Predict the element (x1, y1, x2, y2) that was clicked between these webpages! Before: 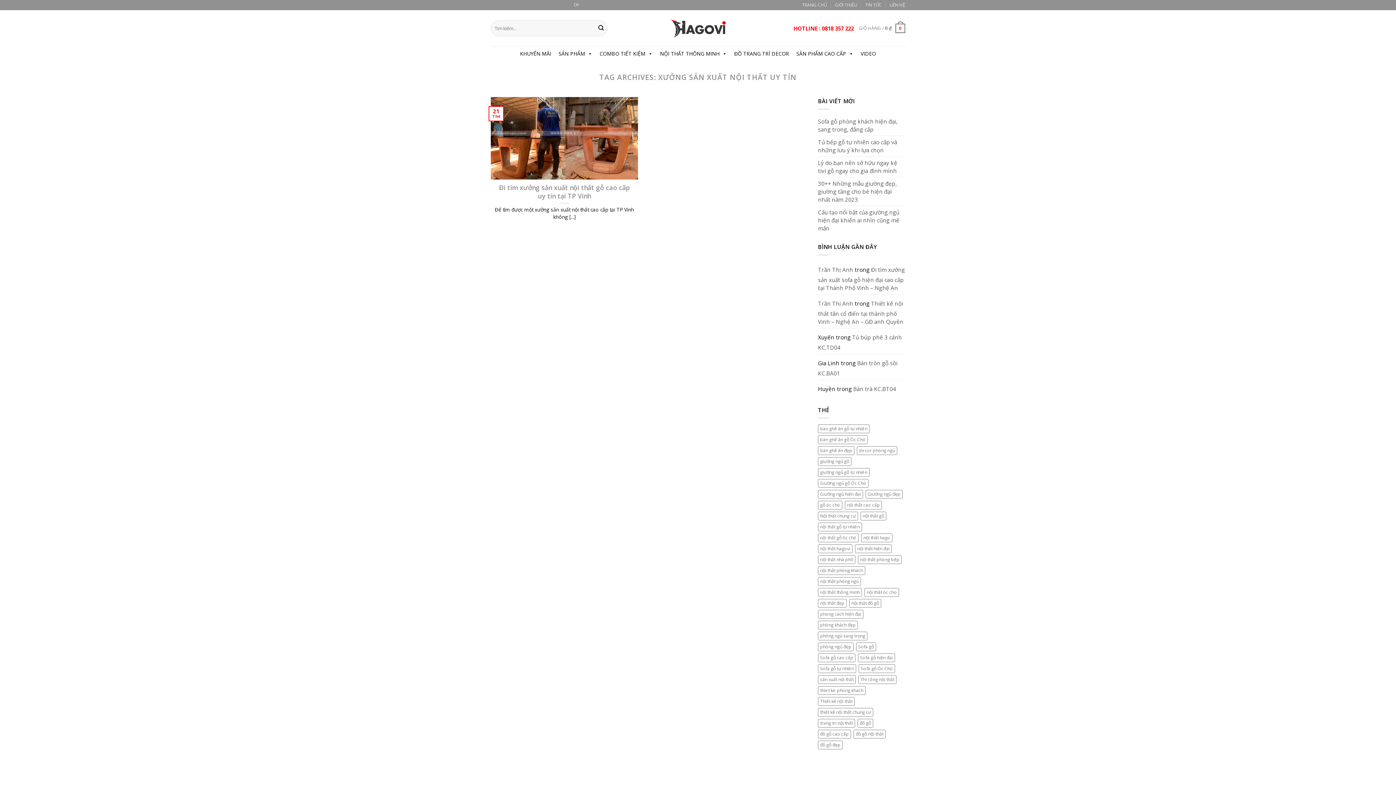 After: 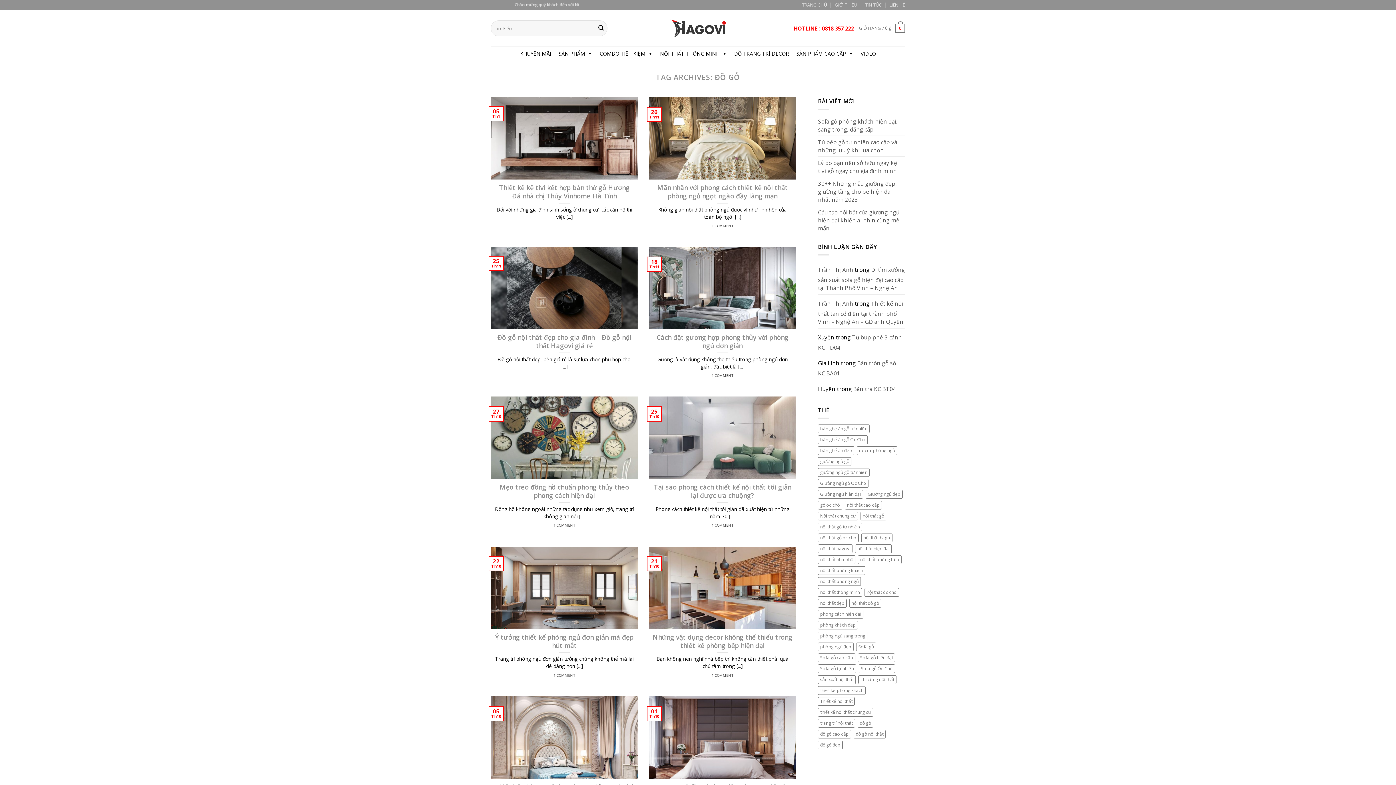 Action: bbox: (857, 719, 873, 728) label: đồ gỗ (13 mục)